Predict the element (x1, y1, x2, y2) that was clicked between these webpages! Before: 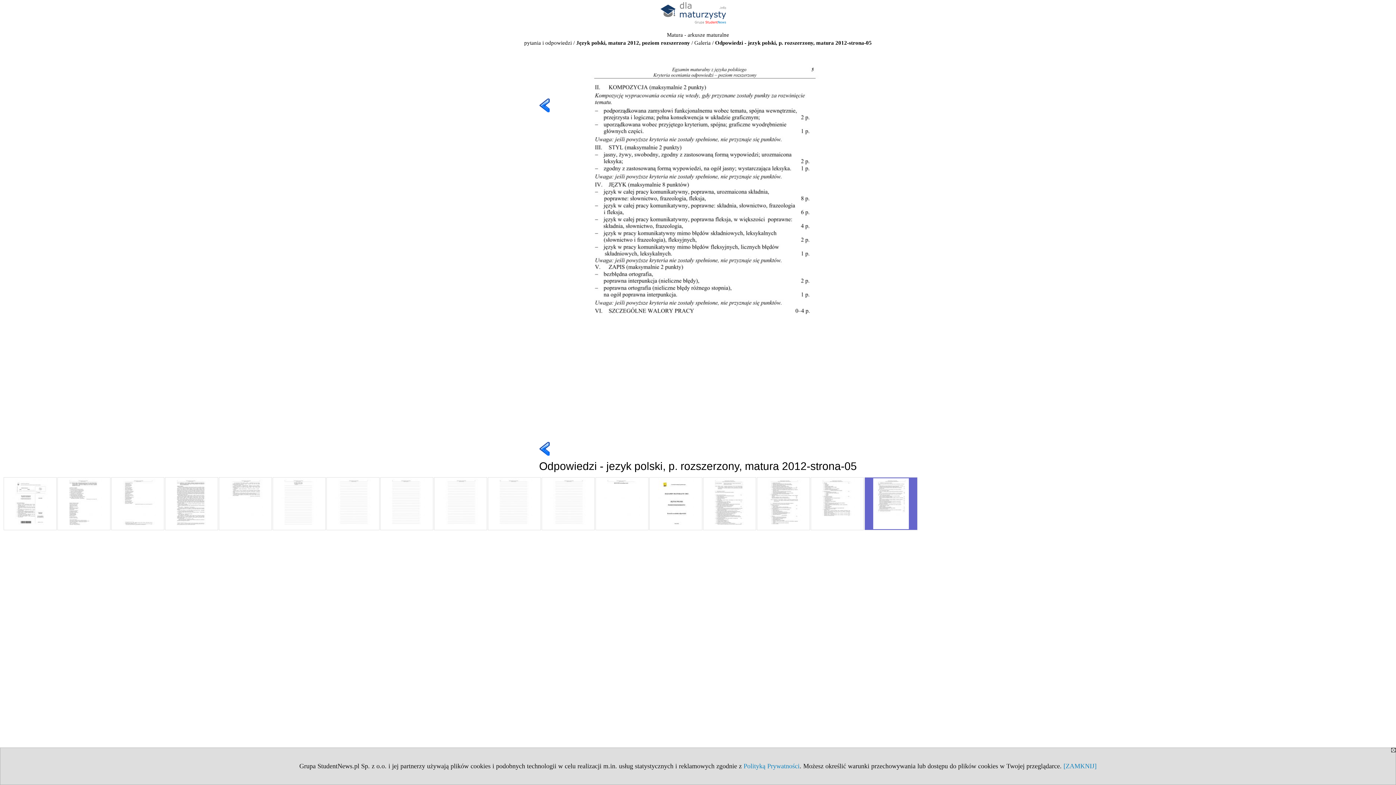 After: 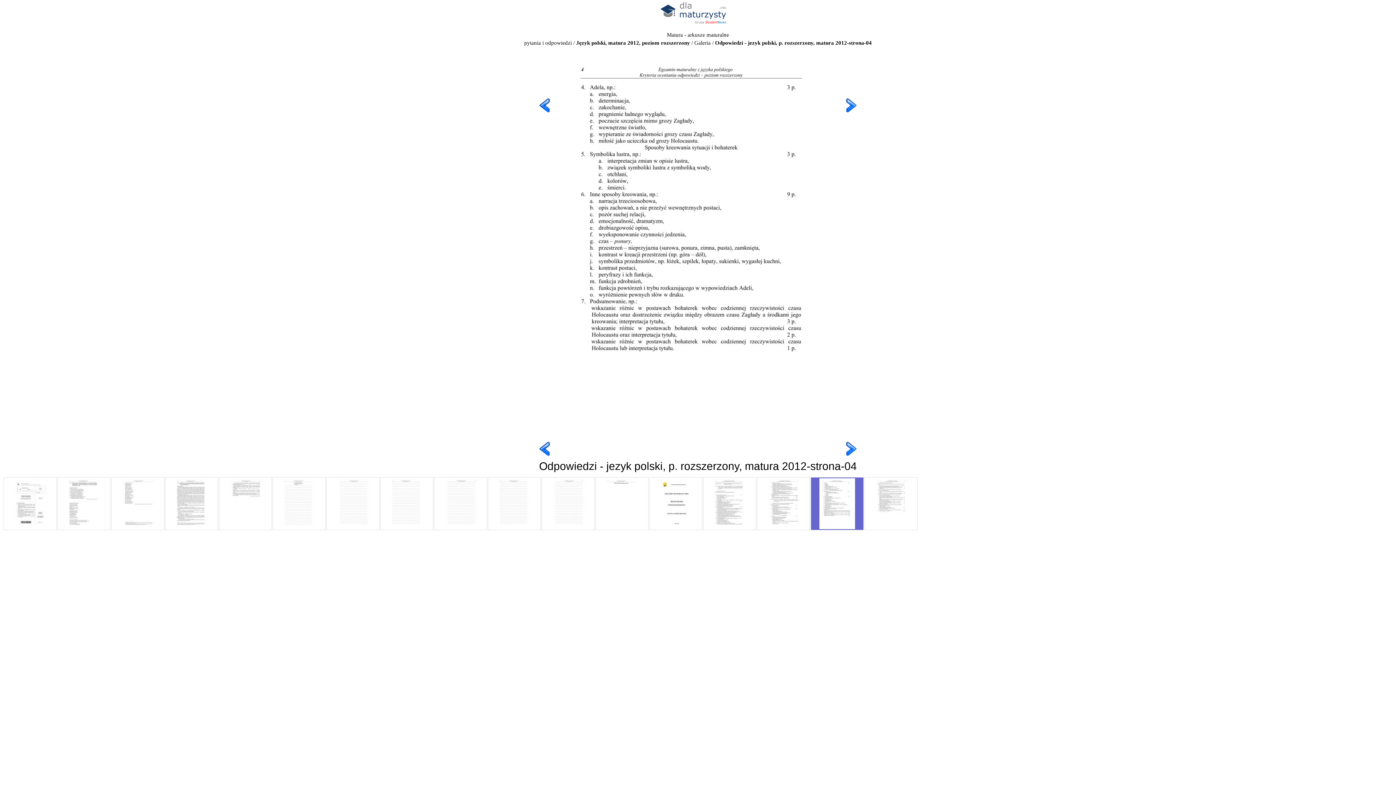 Action: bbox: (811, 477, 863, 530)